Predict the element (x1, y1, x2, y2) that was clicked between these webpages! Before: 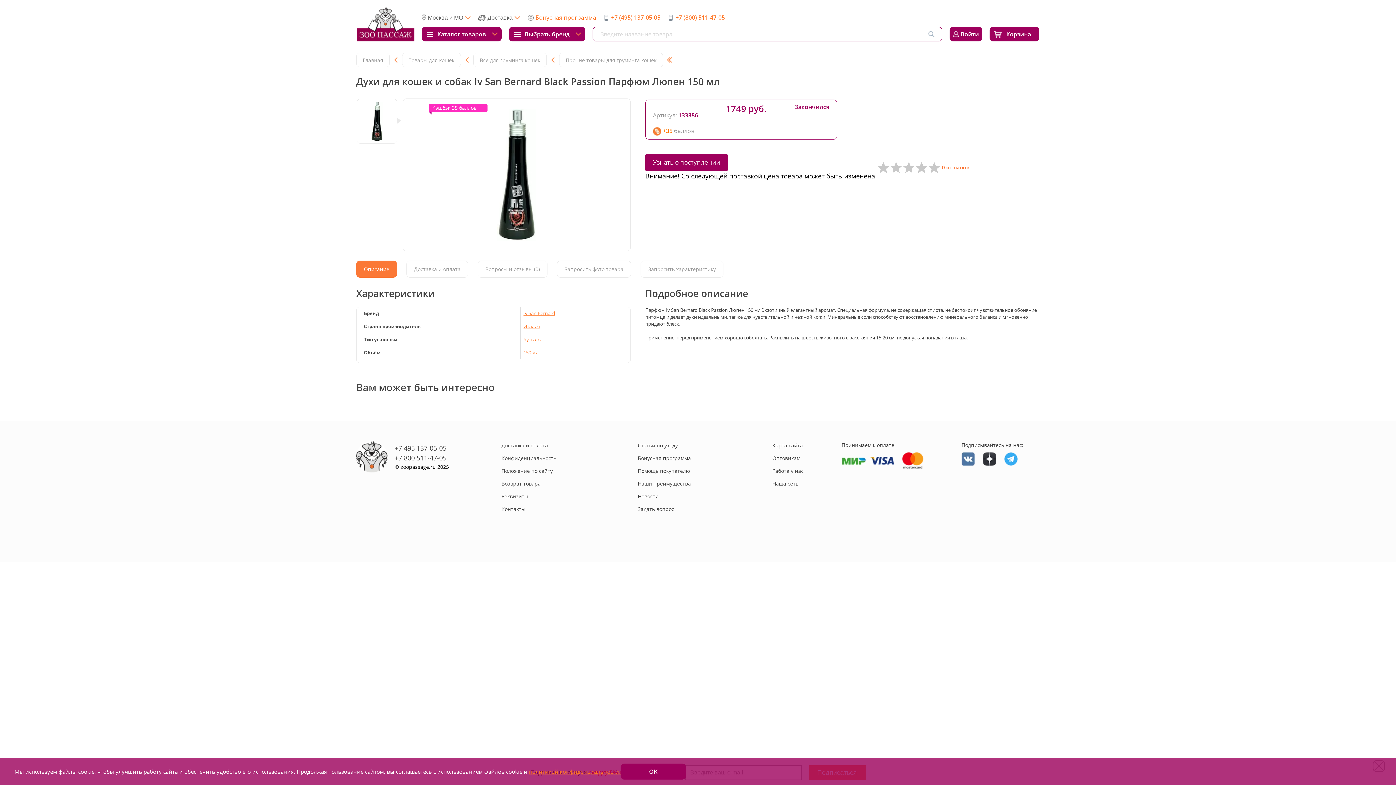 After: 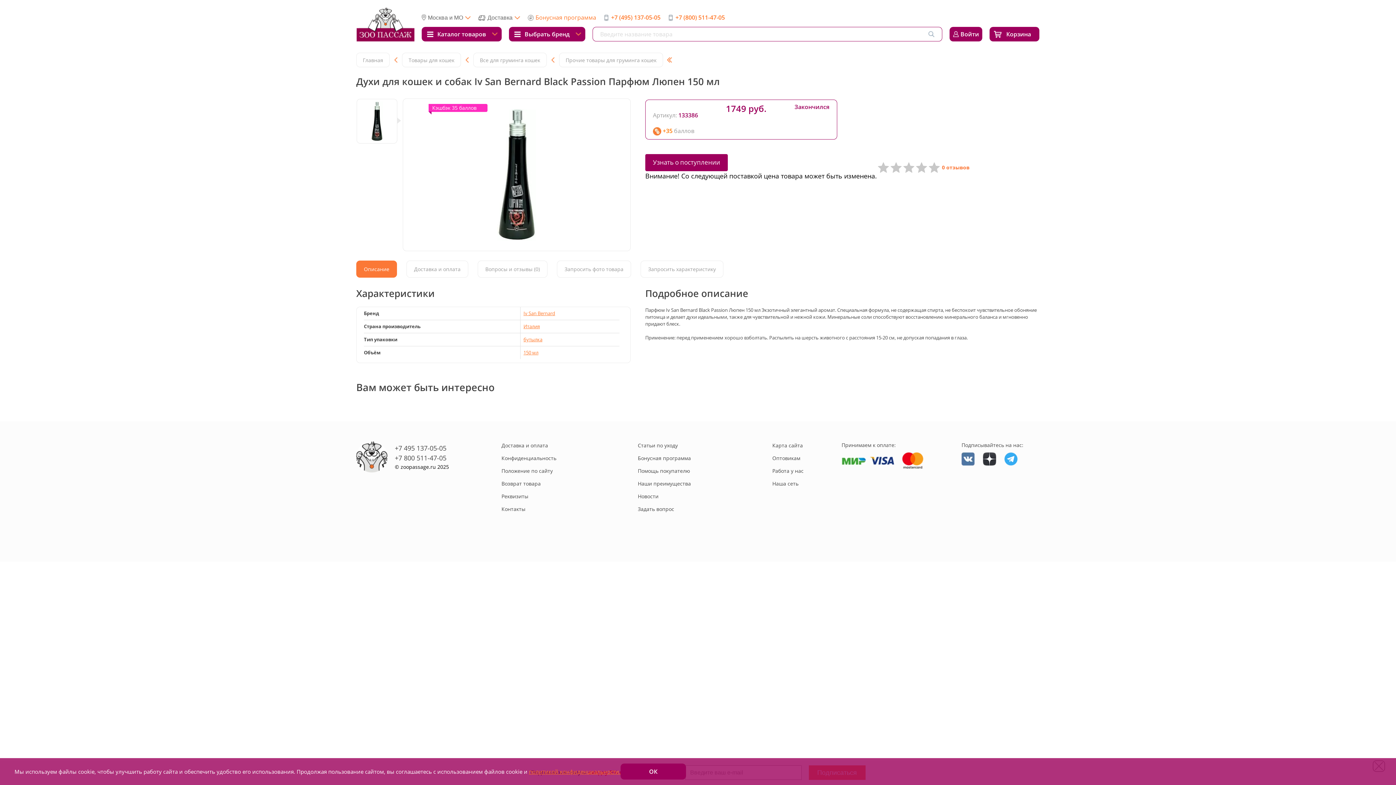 Action: bbox: (356, 261, 396, 277) label: Описание